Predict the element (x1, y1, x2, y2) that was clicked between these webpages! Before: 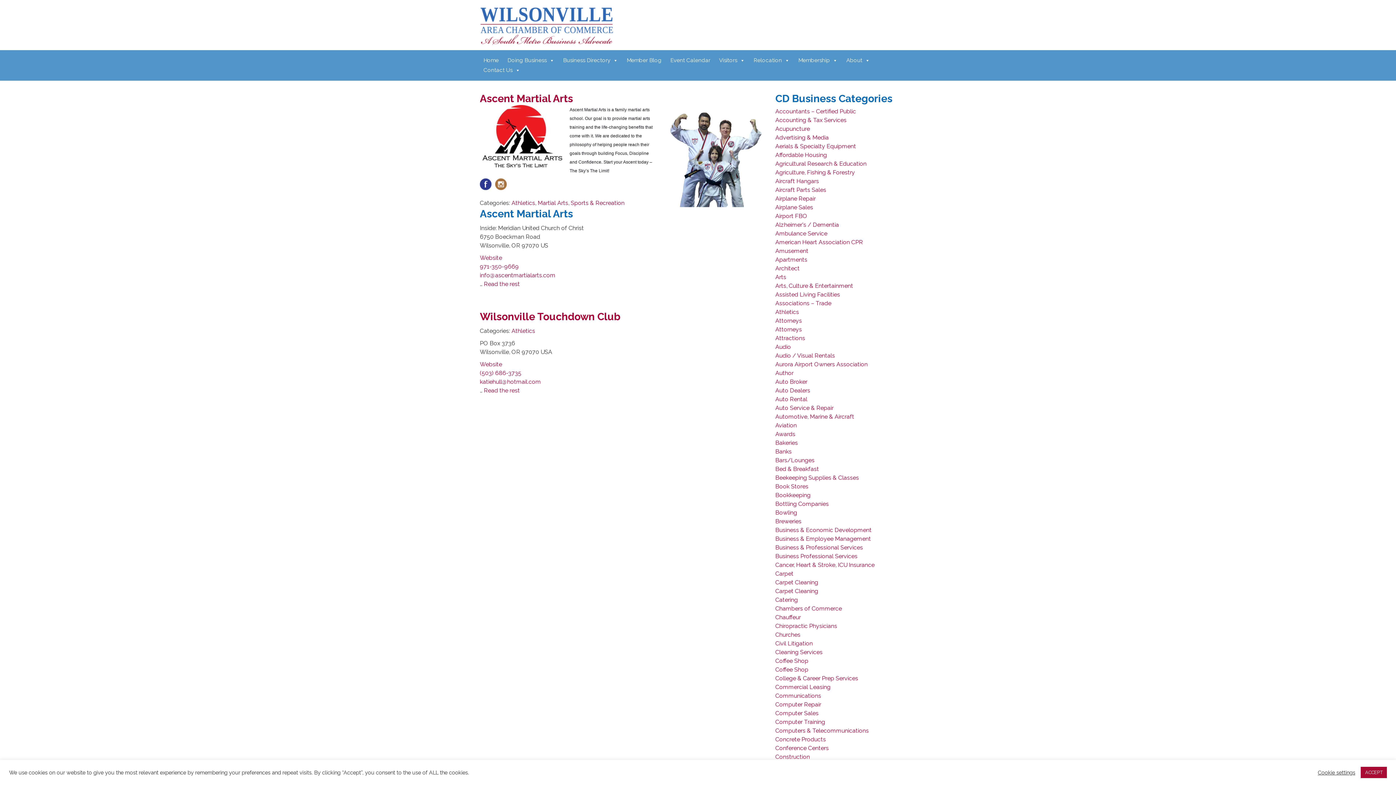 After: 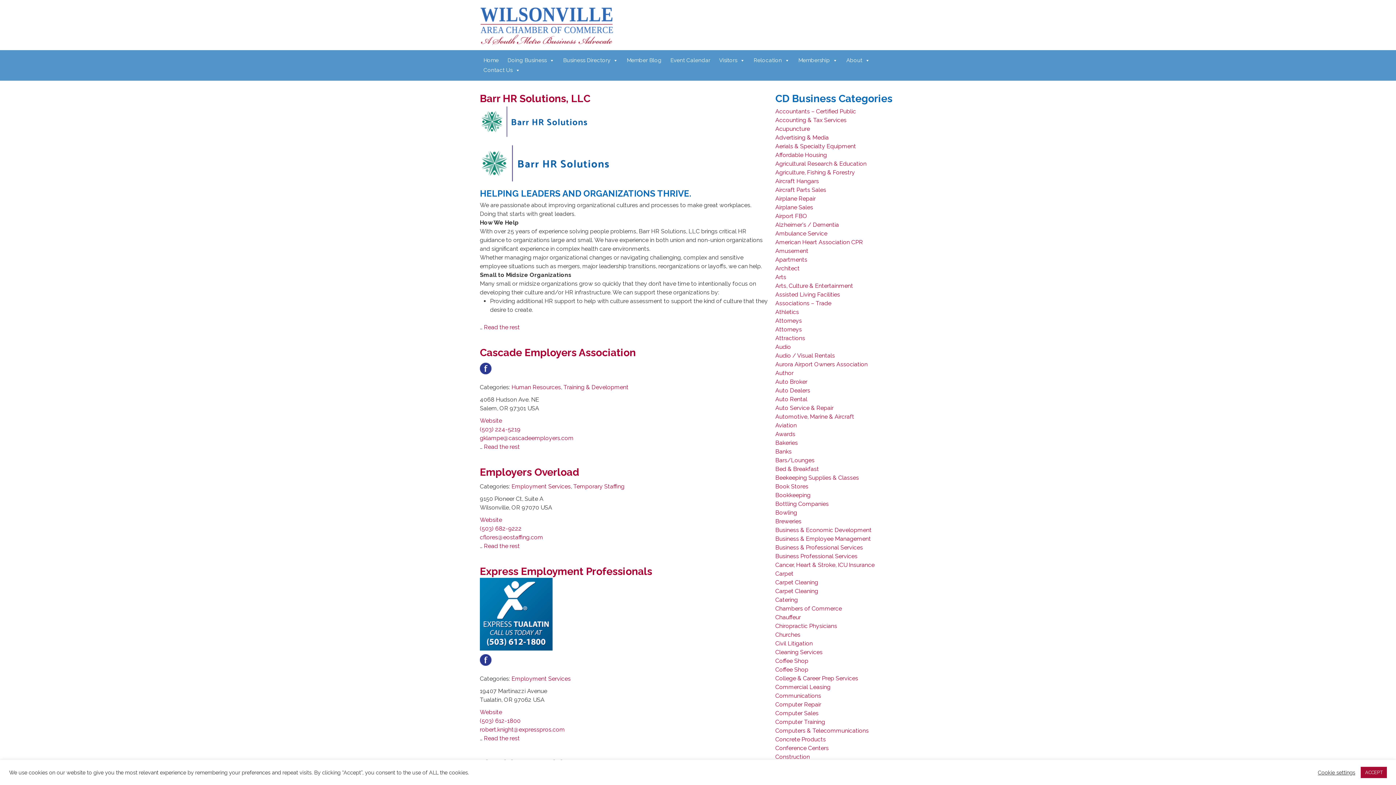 Action: label: Business & Employee Management bbox: (775, 535, 871, 542)